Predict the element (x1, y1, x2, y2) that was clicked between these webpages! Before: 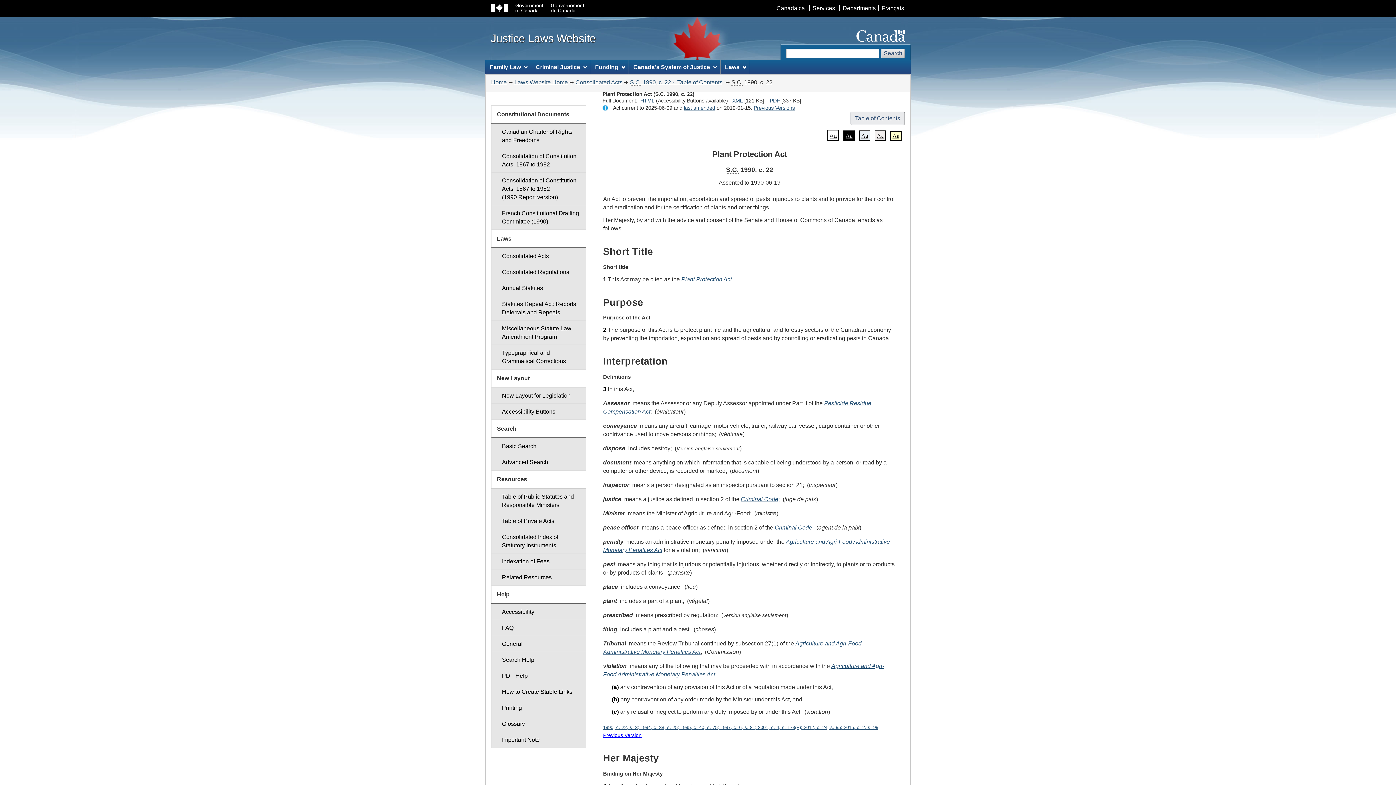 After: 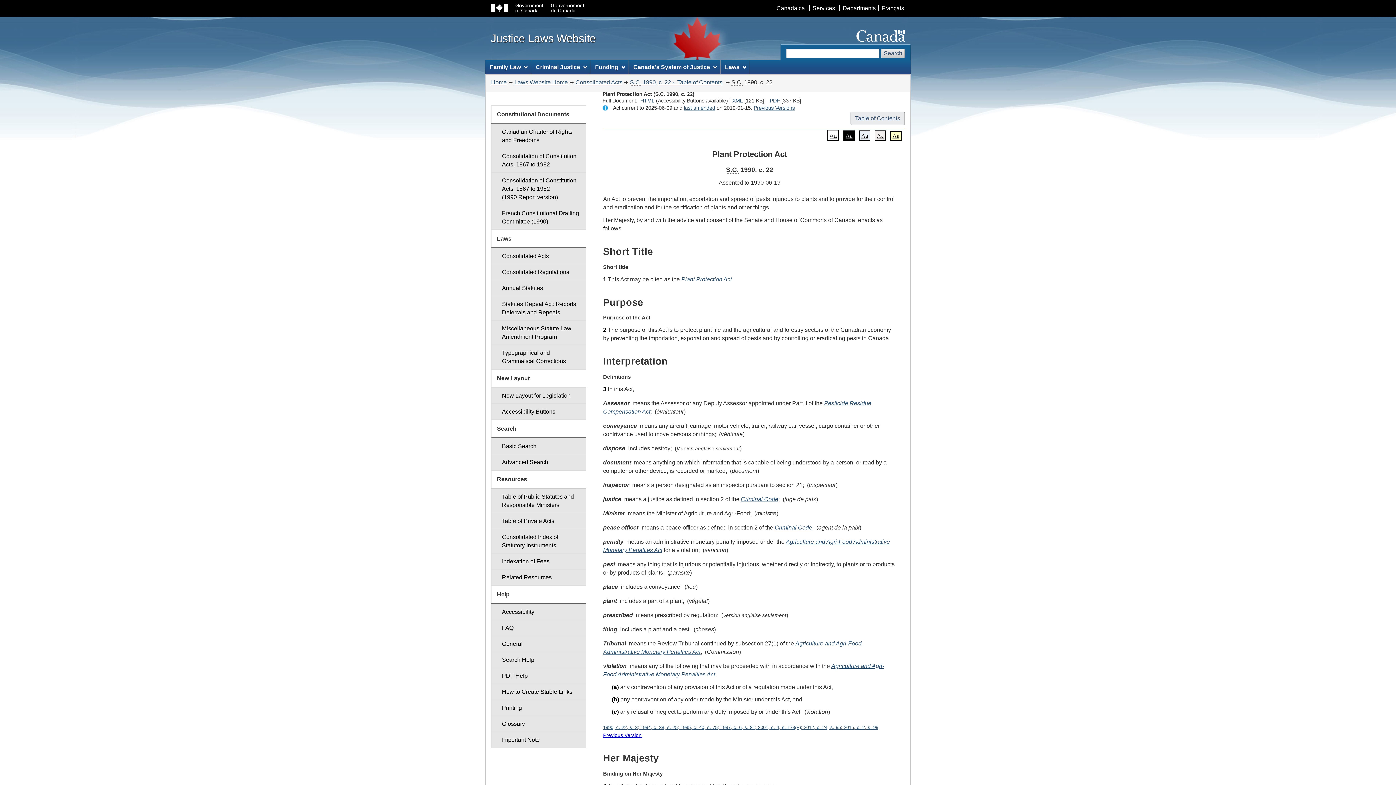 Action: label: 3 bbox: (603, 386, 606, 392)